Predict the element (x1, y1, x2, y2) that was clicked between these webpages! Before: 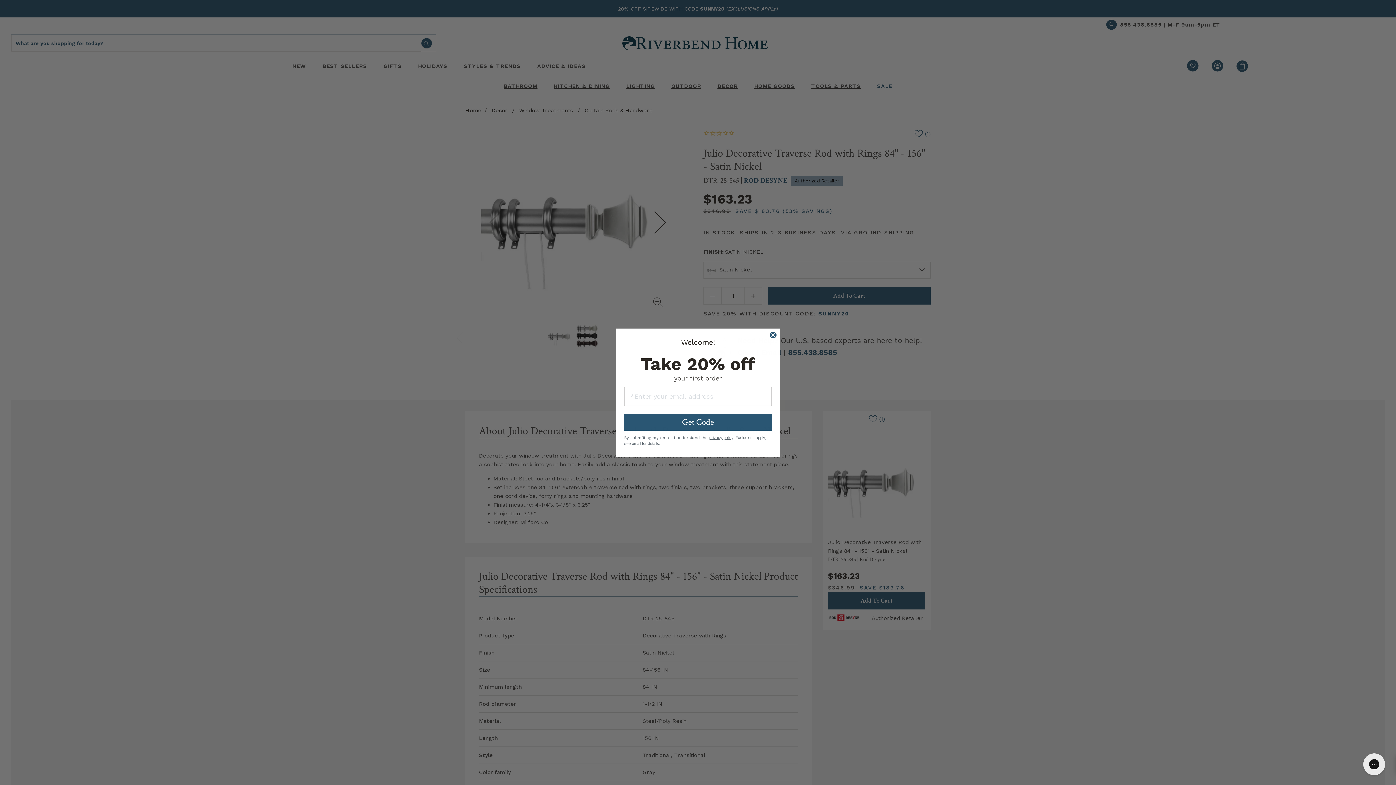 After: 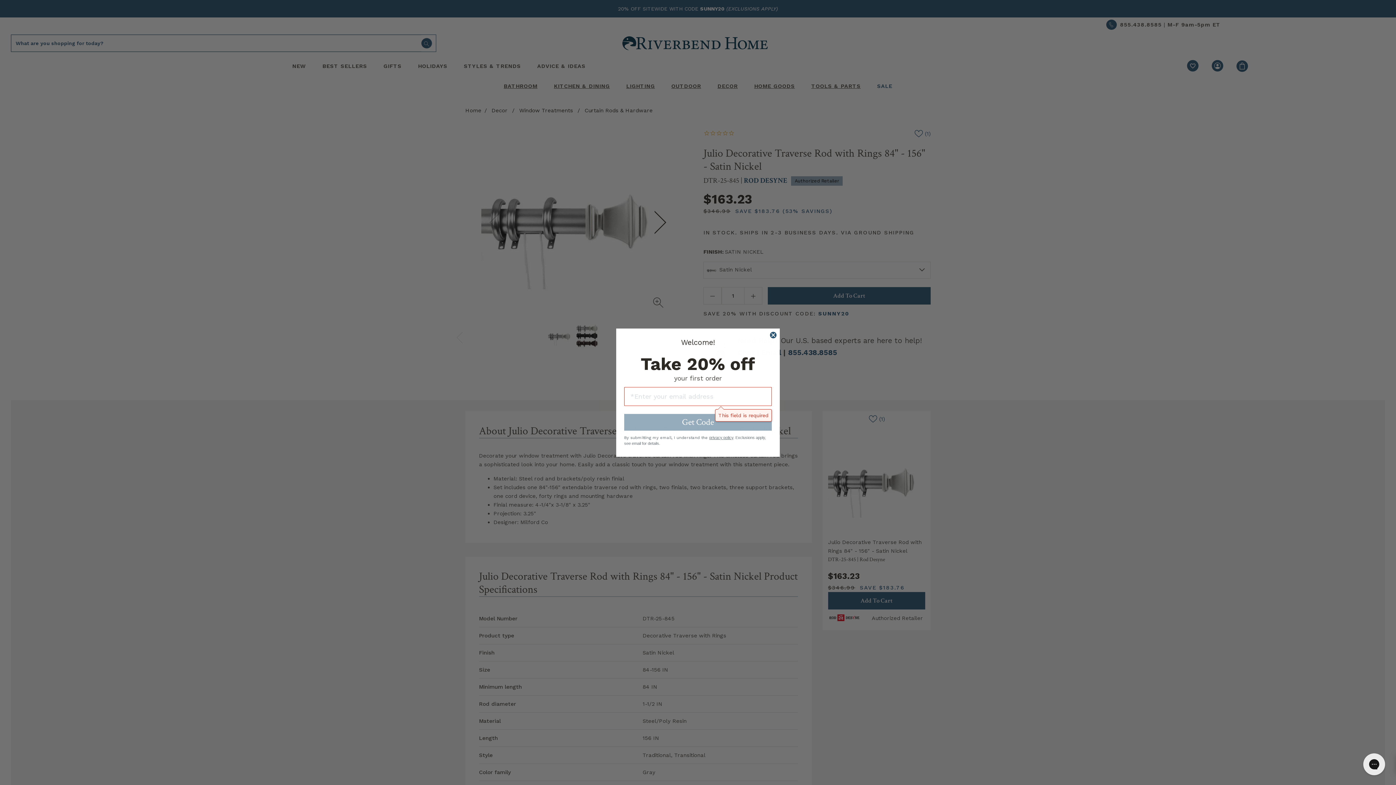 Action: bbox: (624, 426, 772, 443) label: Get Code